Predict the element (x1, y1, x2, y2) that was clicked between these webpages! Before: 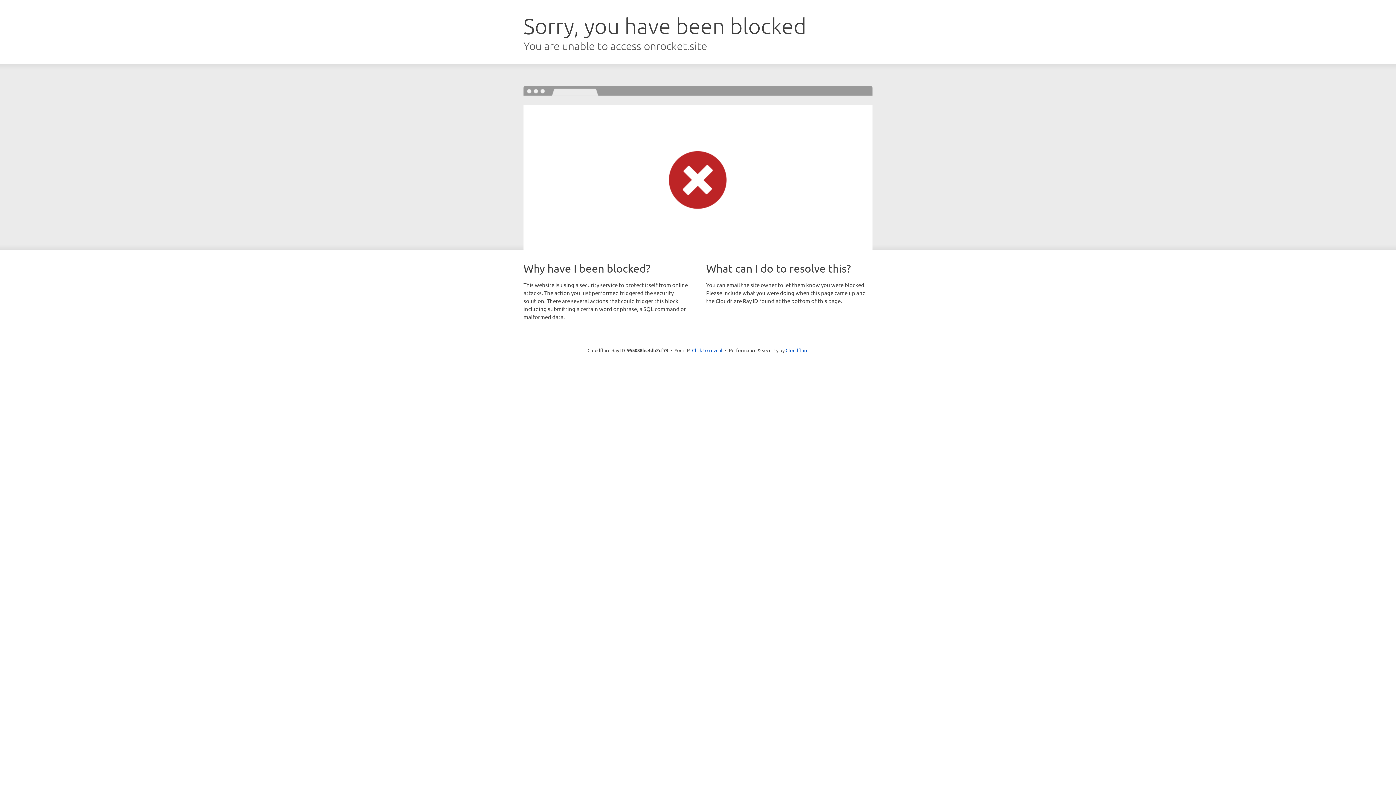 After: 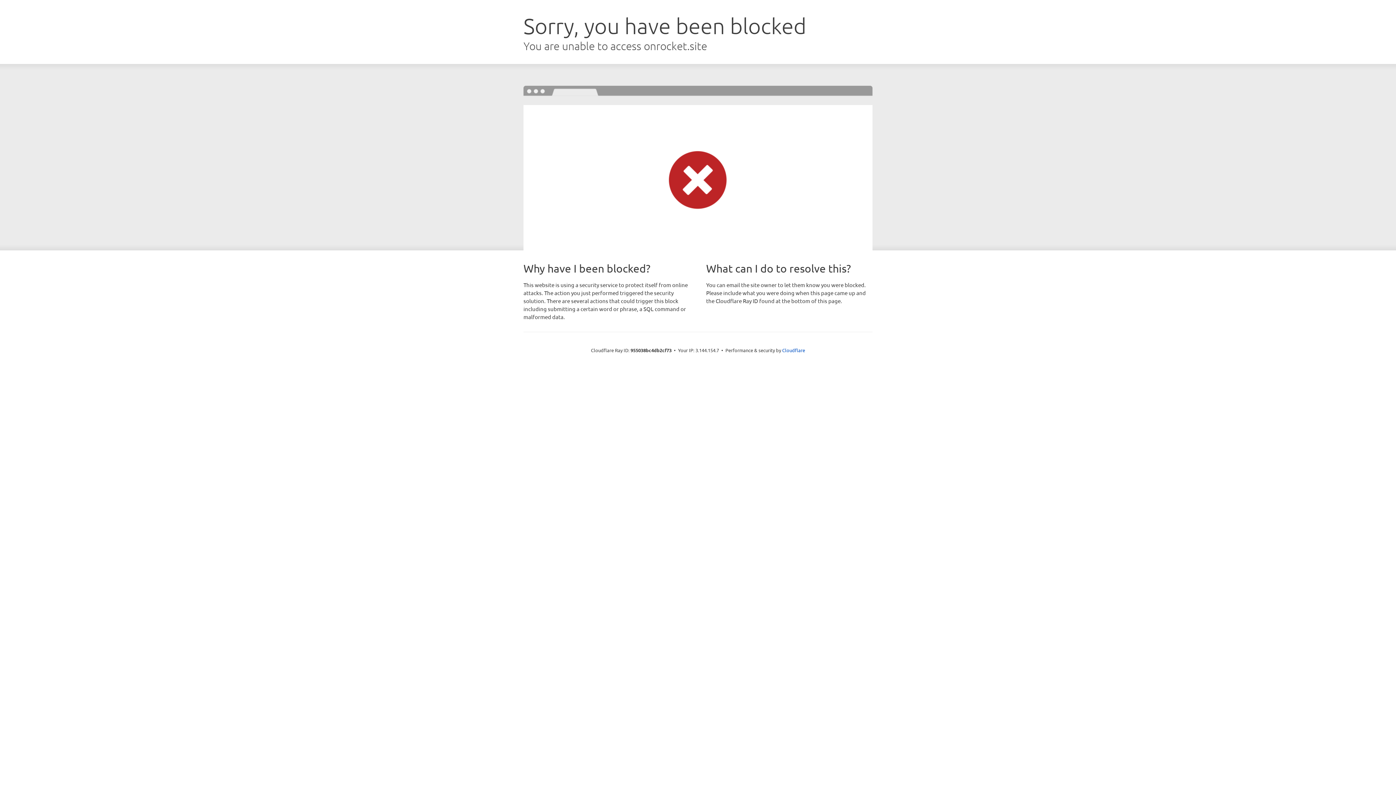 Action: label: Click to reveal bbox: (692, 346, 722, 353)